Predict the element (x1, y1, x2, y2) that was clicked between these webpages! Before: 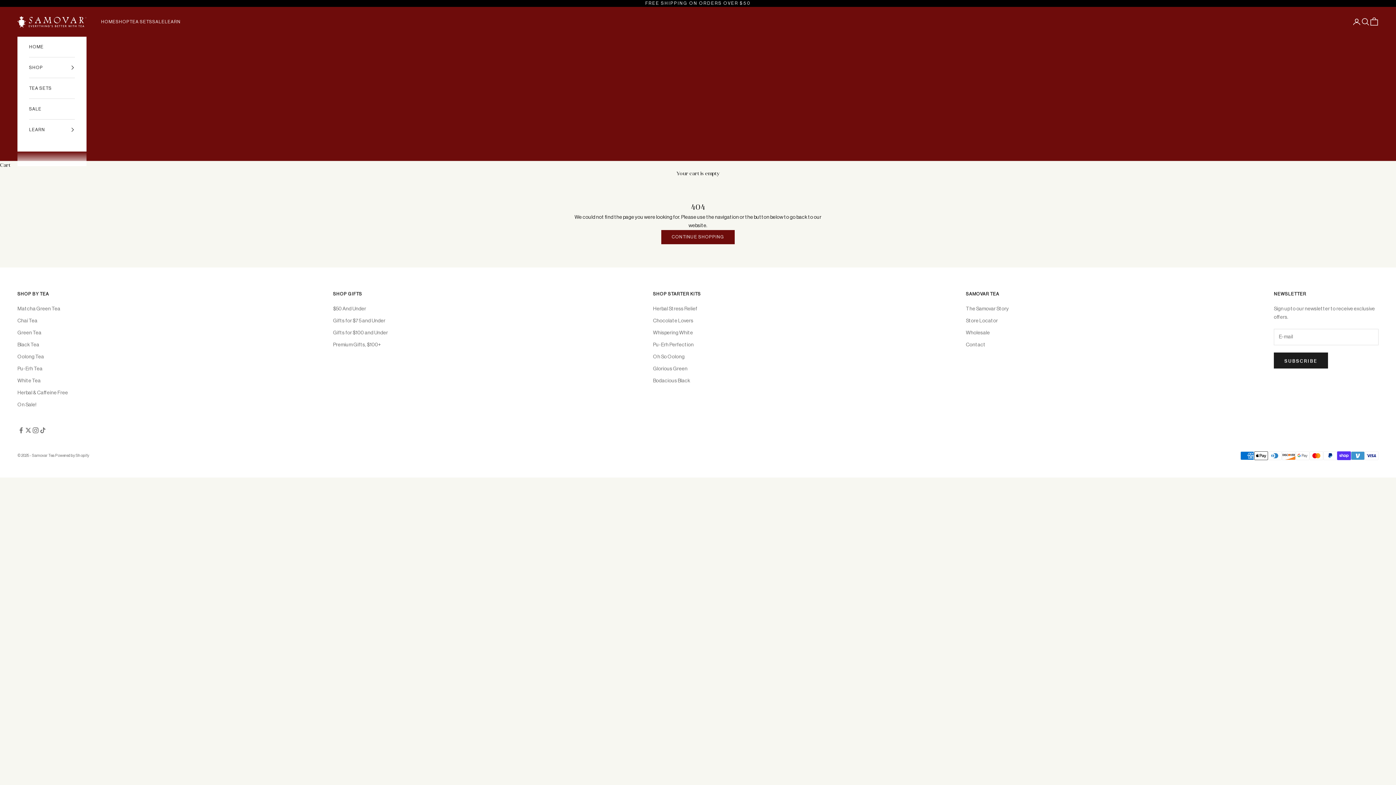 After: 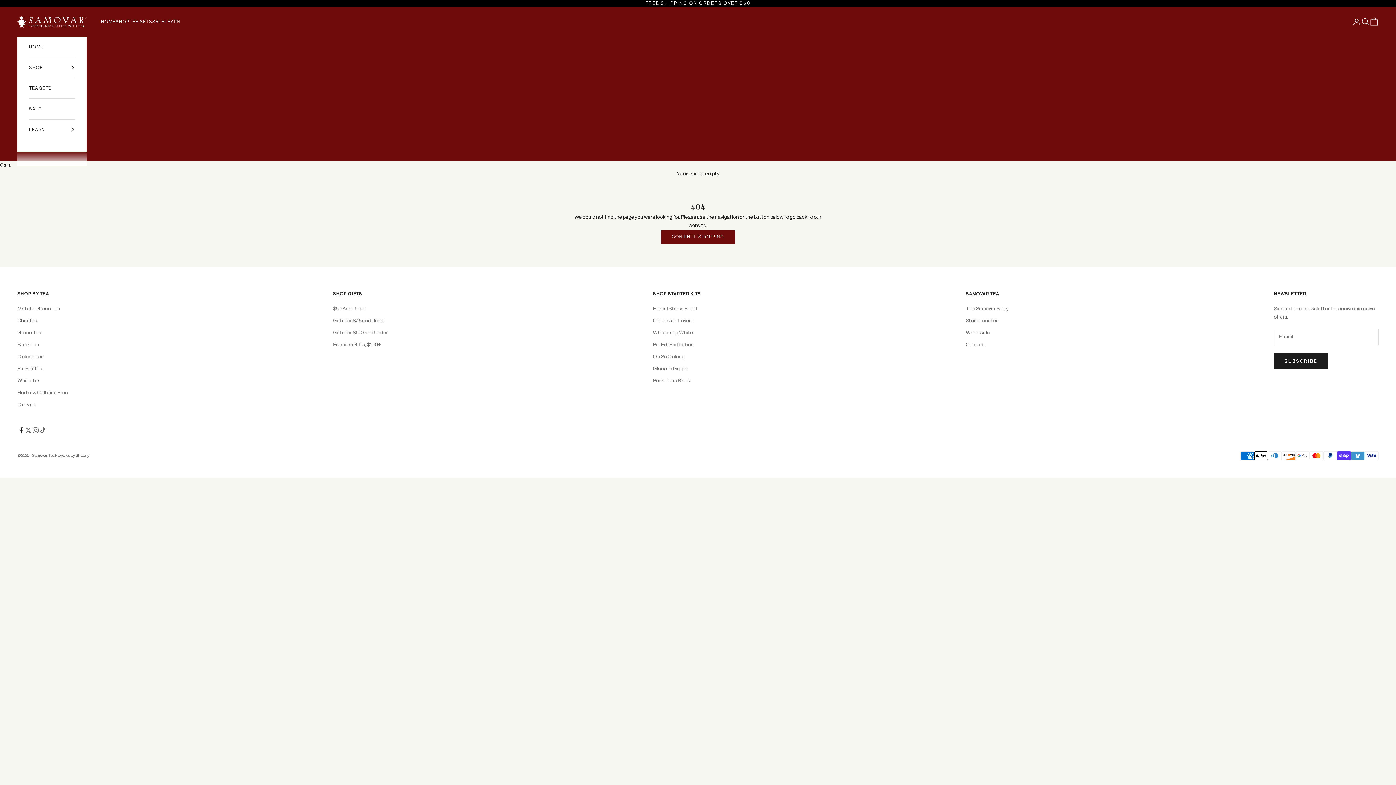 Action: bbox: (17, 426, 24, 434) label: Follow on Facebook